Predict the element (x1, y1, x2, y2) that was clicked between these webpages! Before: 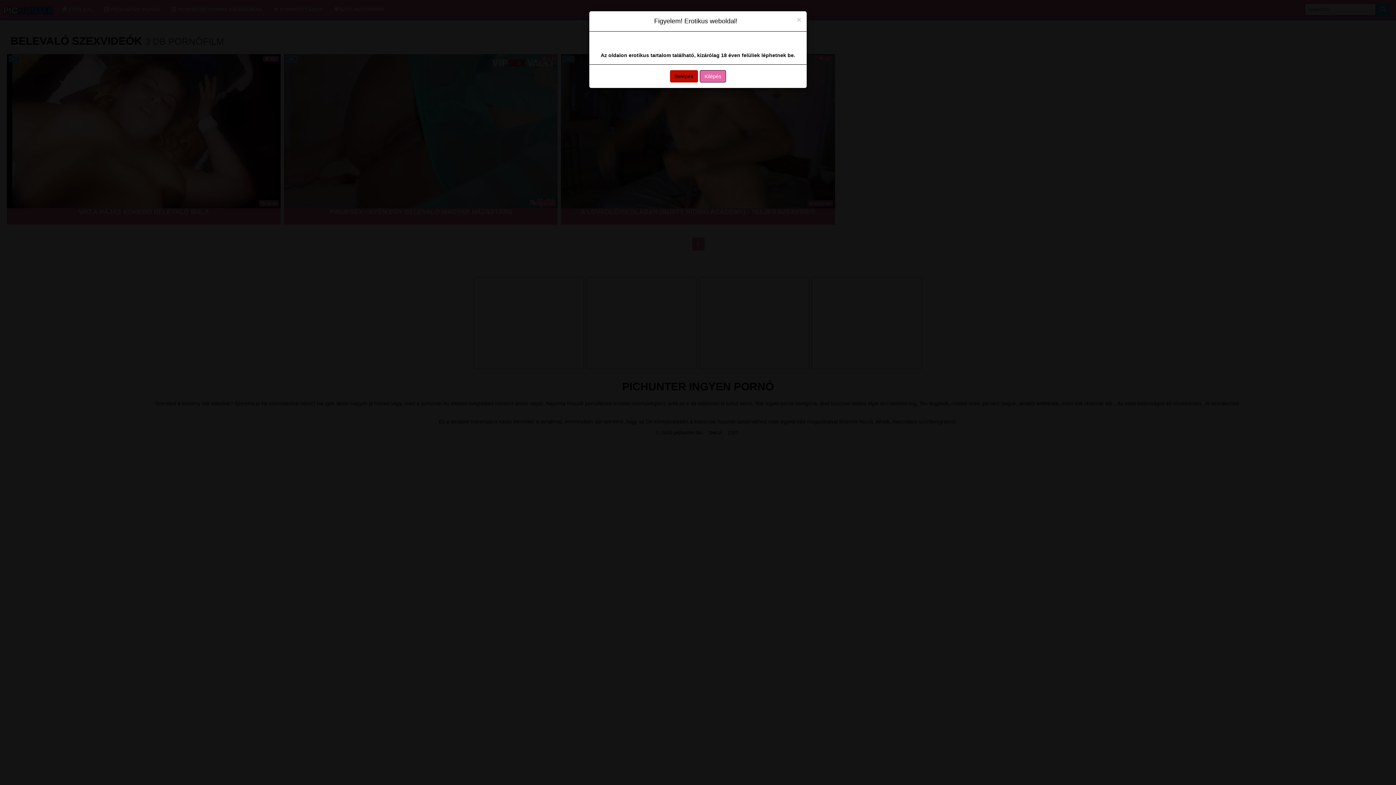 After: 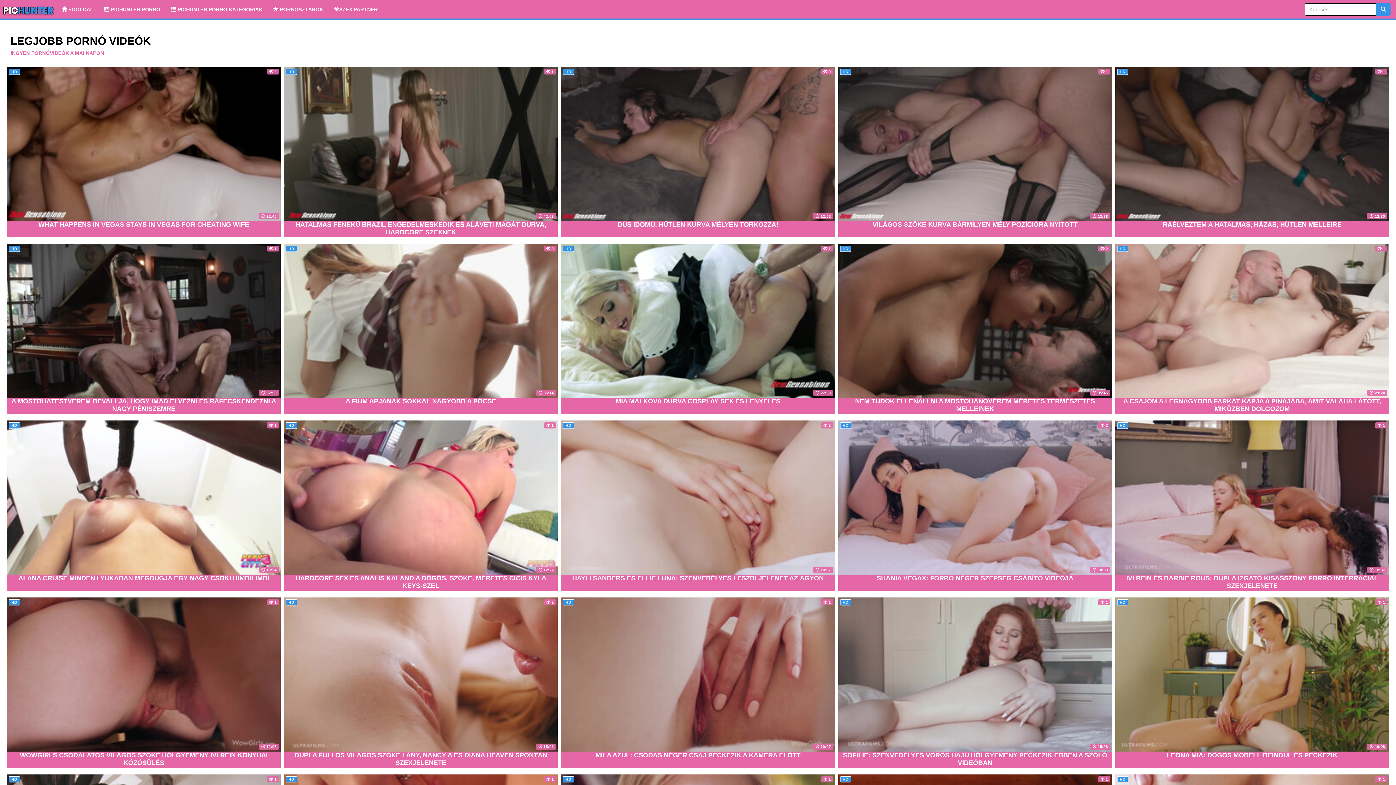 Action: label: Belépés bbox: (670, 70, 698, 82)